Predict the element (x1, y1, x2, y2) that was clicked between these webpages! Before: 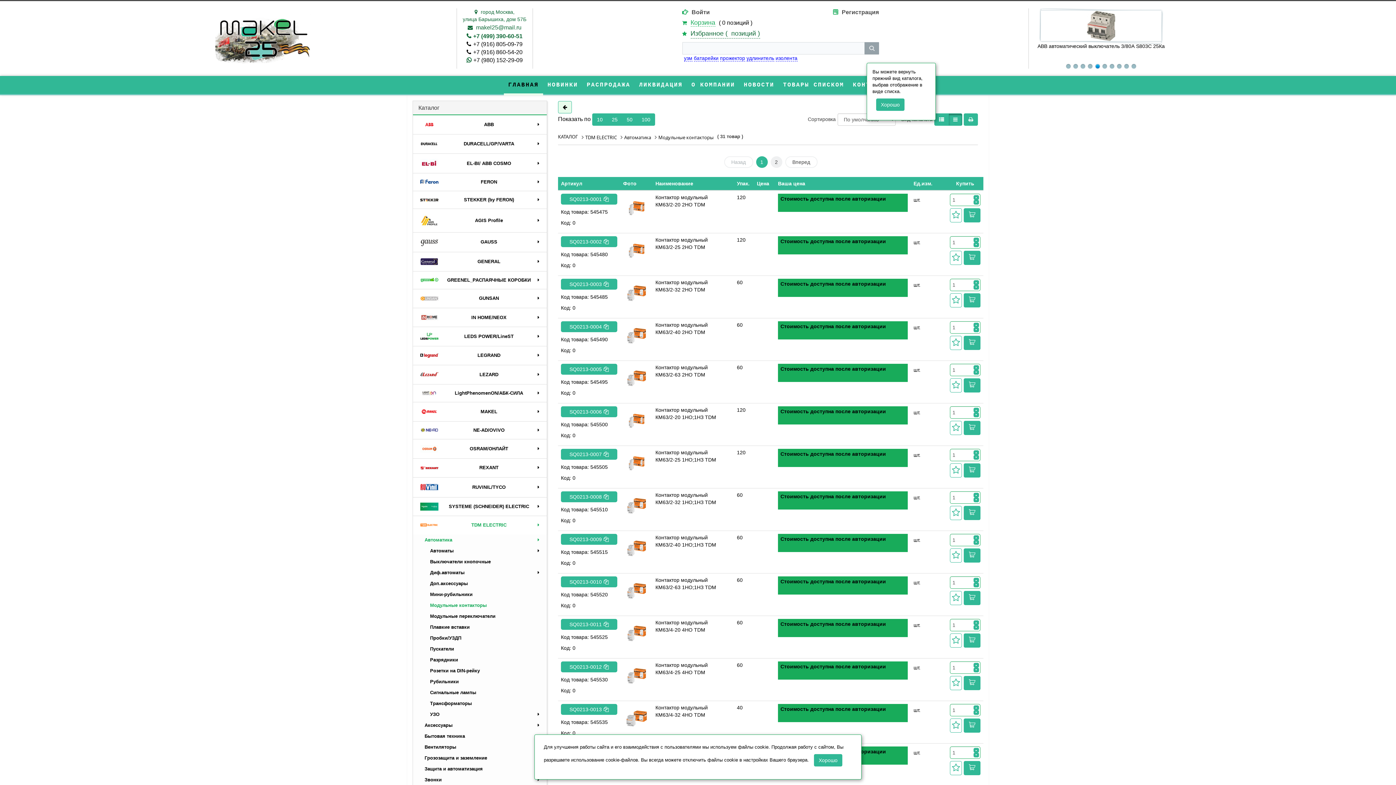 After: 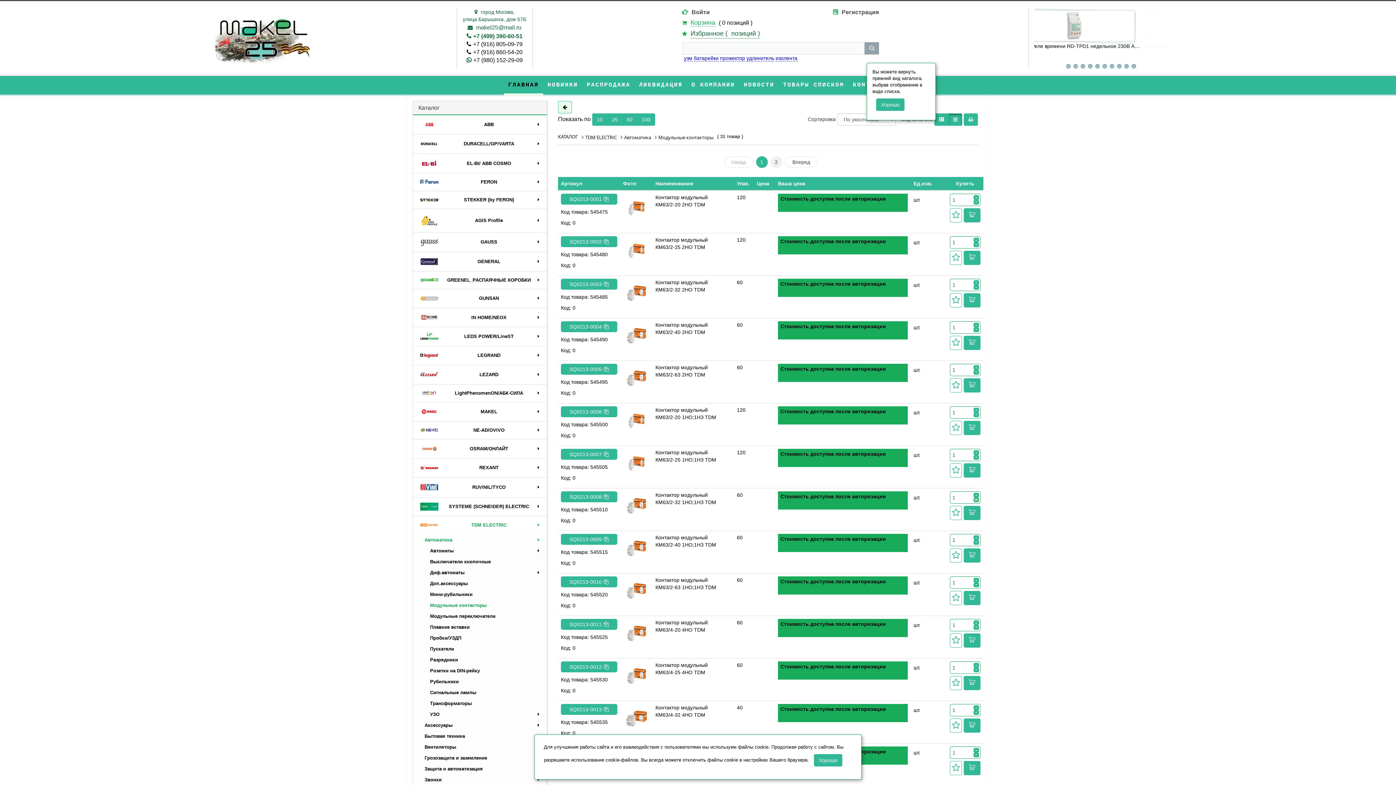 Action: bbox: (973, 497, 979, 502)